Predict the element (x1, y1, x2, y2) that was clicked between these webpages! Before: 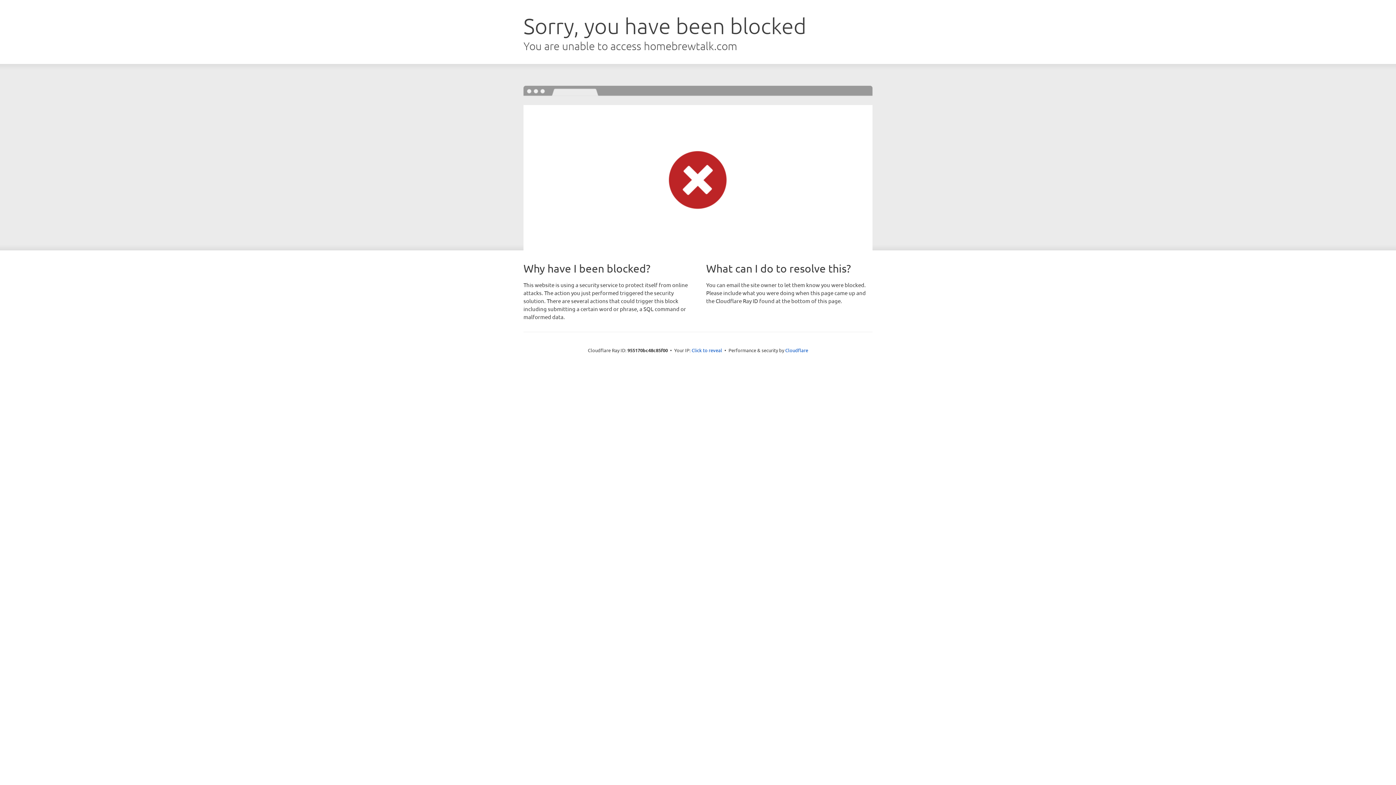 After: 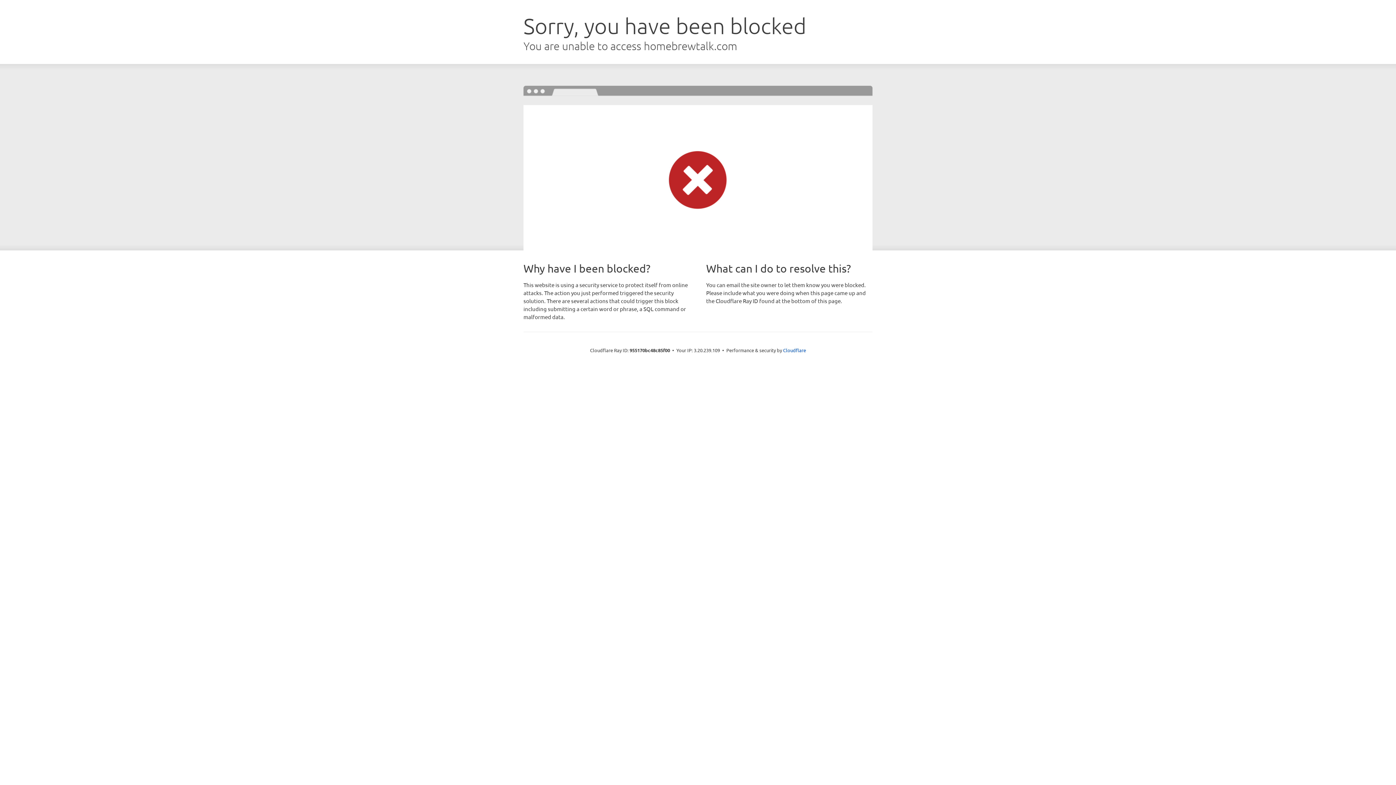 Action: label: Click to reveal bbox: (691, 346, 722, 353)